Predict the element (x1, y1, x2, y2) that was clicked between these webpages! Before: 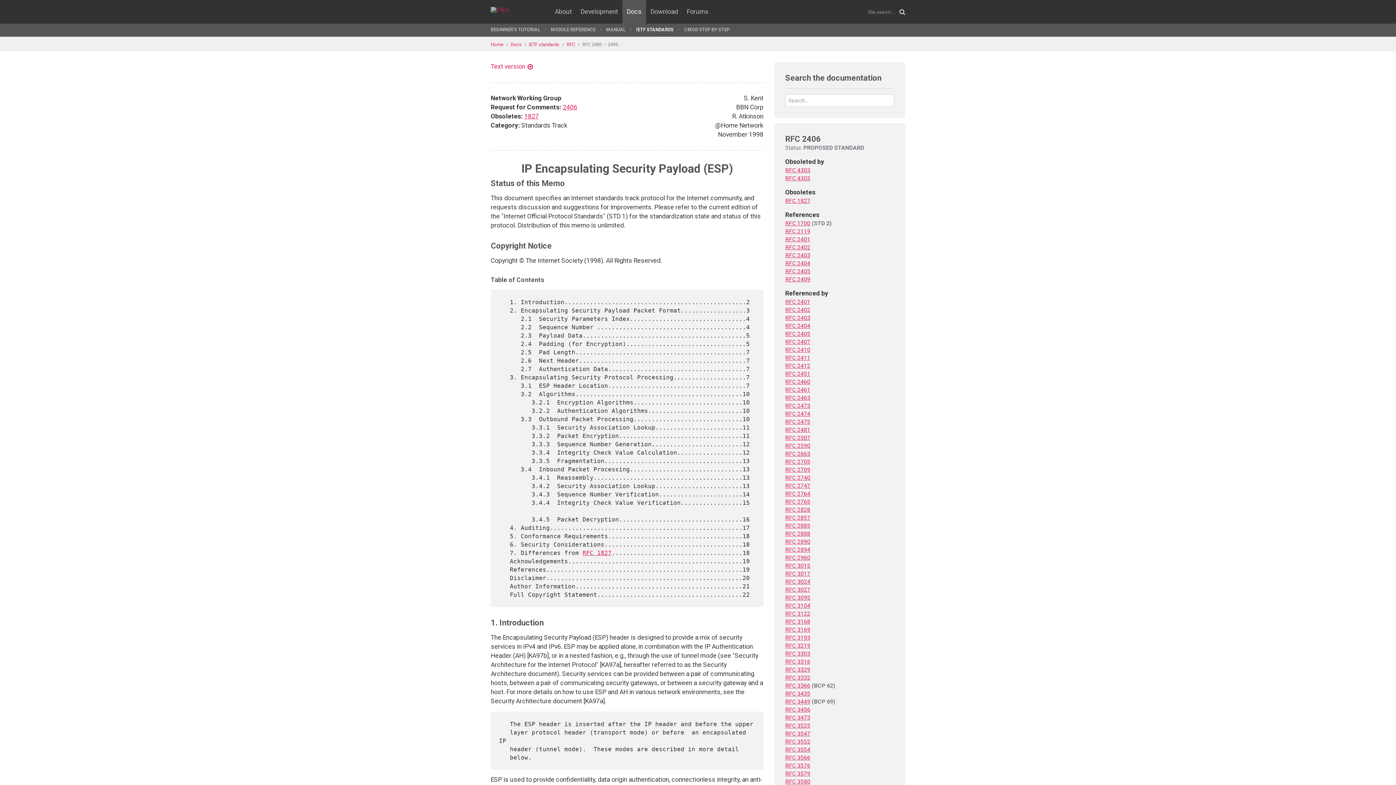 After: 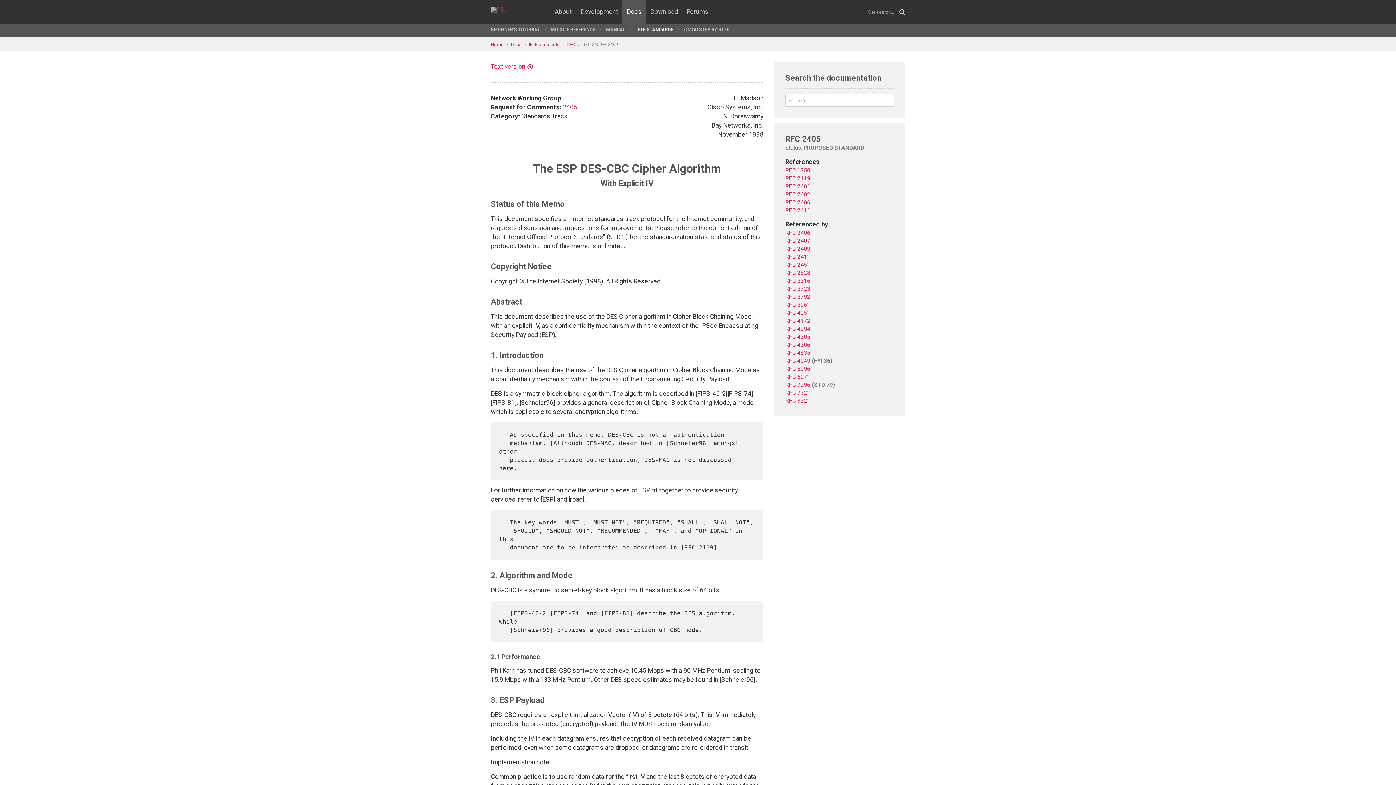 Action: bbox: (785, 330, 810, 337) label: RFC 2405